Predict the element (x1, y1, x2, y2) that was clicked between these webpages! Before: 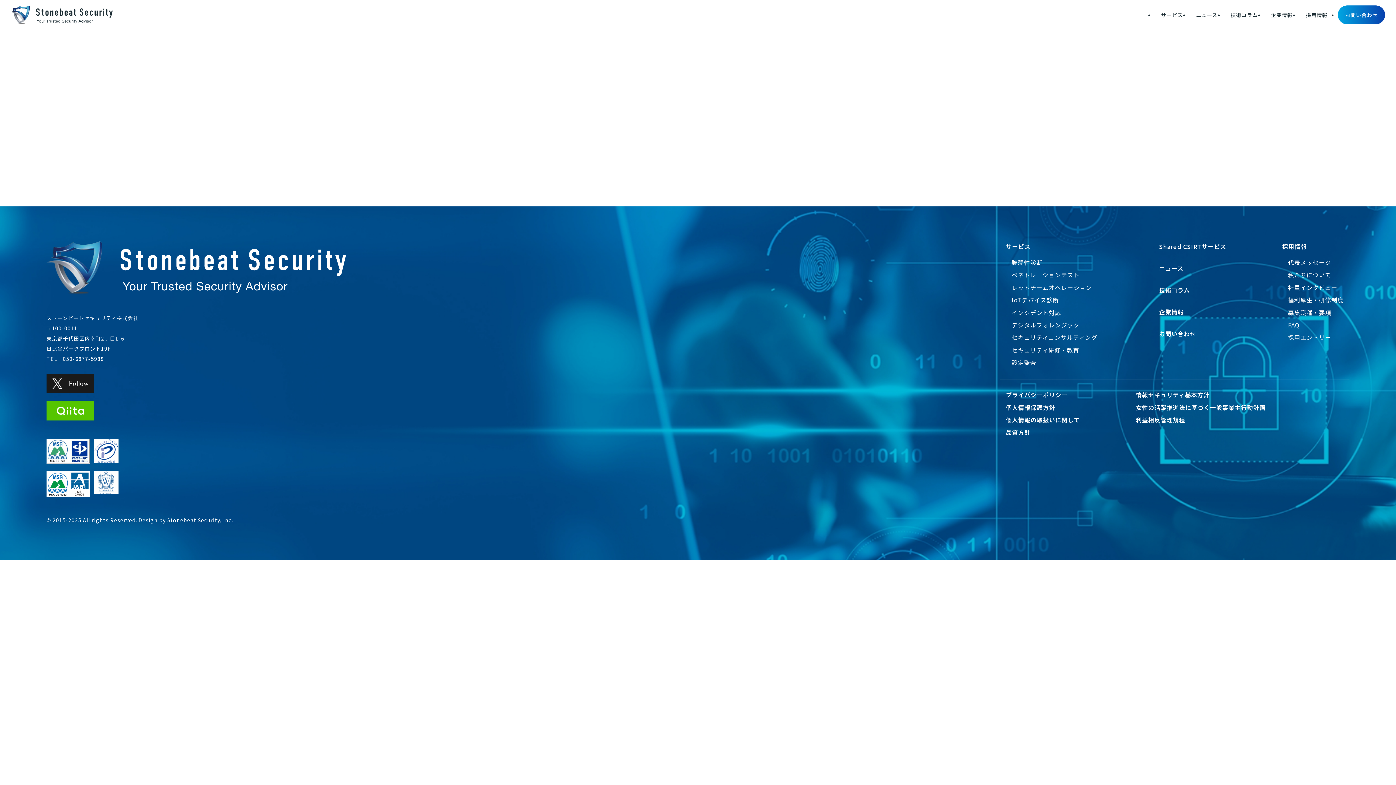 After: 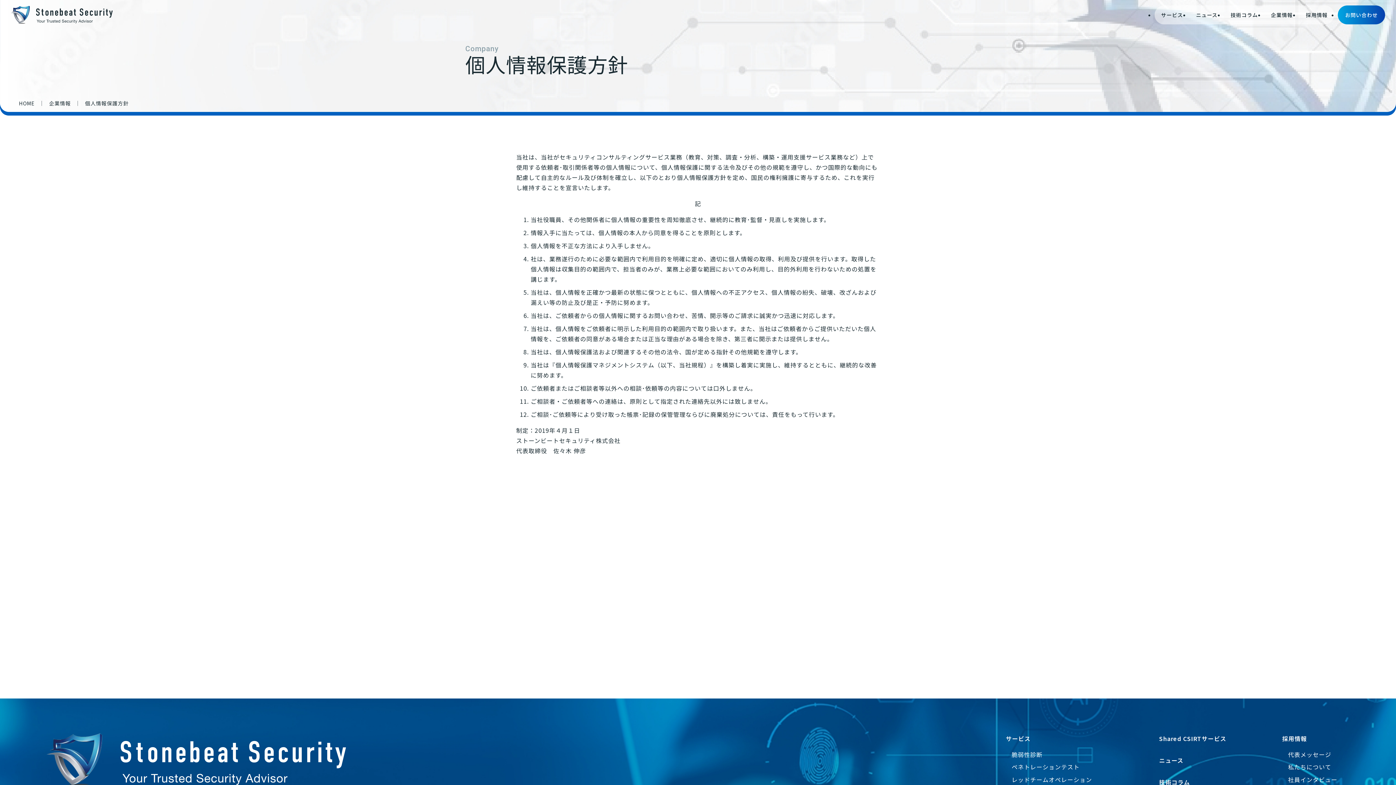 Action: bbox: (1006, 402, 1080, 412) label: 個人情報保護方針